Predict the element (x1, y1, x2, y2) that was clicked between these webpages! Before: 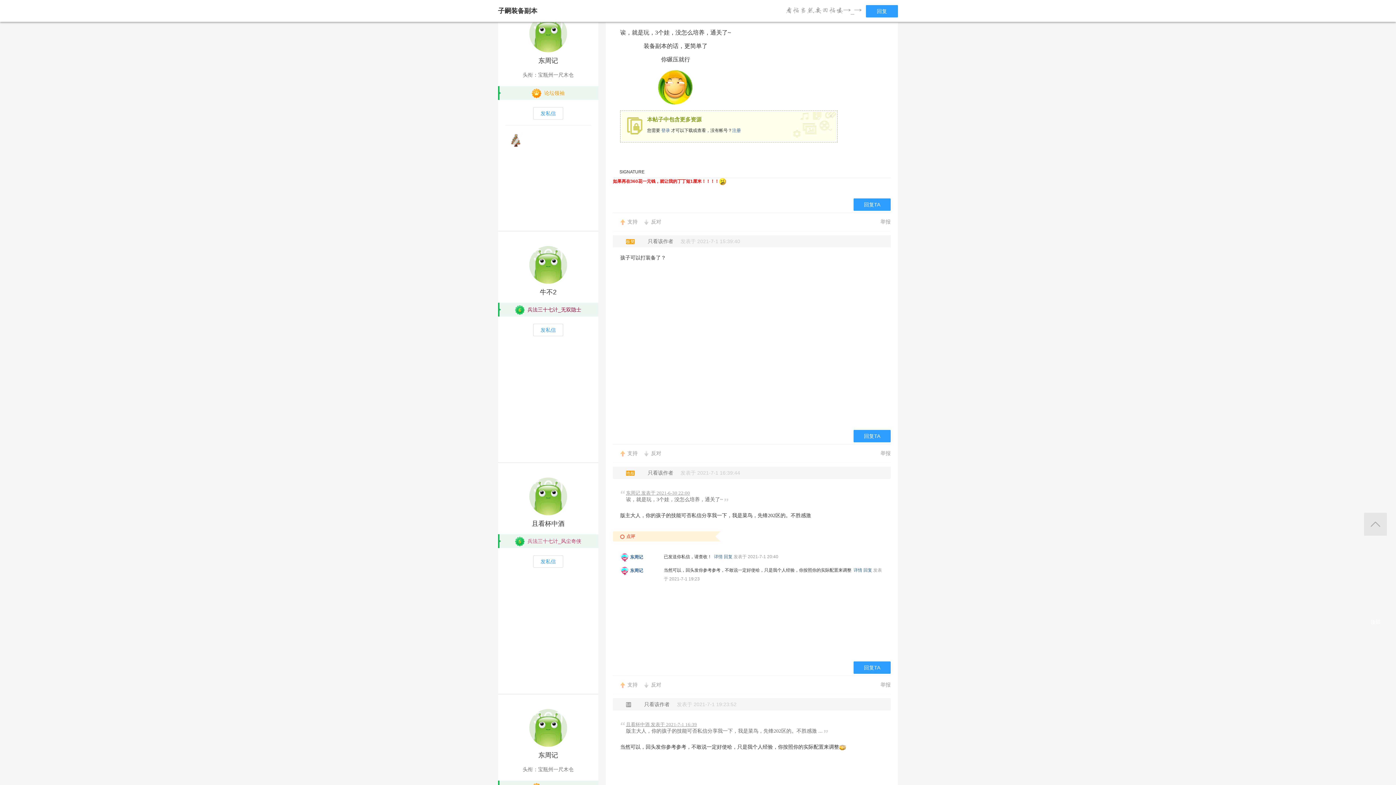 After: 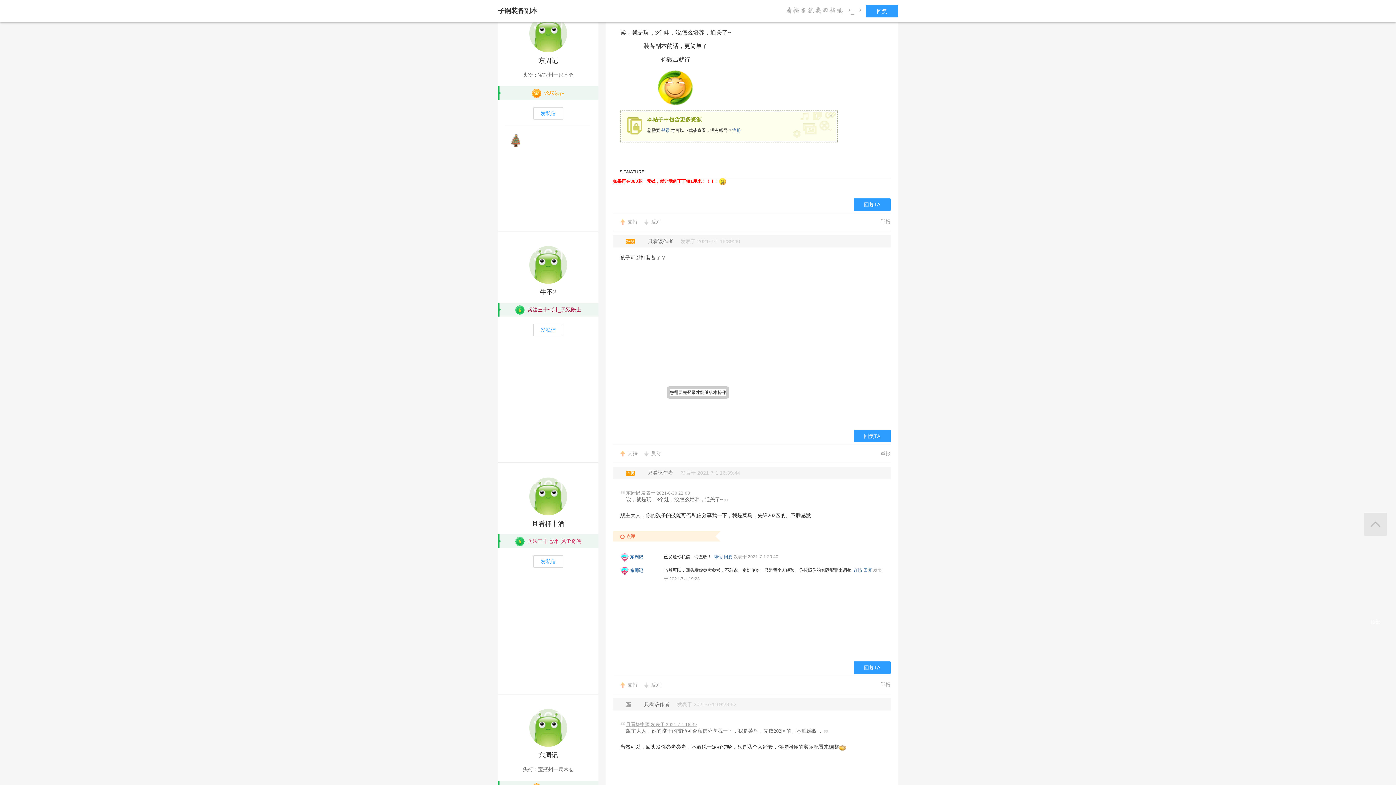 Action: bbox: (533, 555, 563, 568) label: 发私信